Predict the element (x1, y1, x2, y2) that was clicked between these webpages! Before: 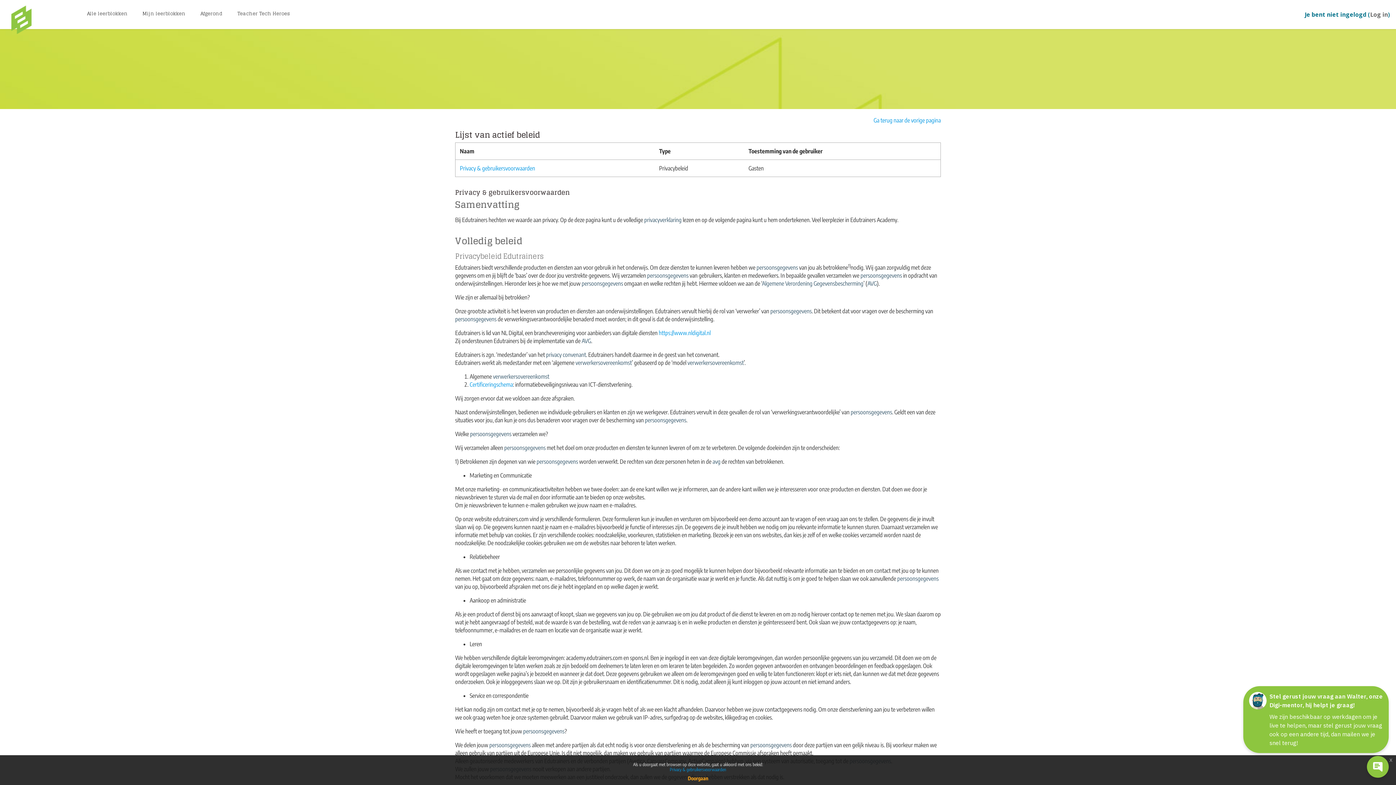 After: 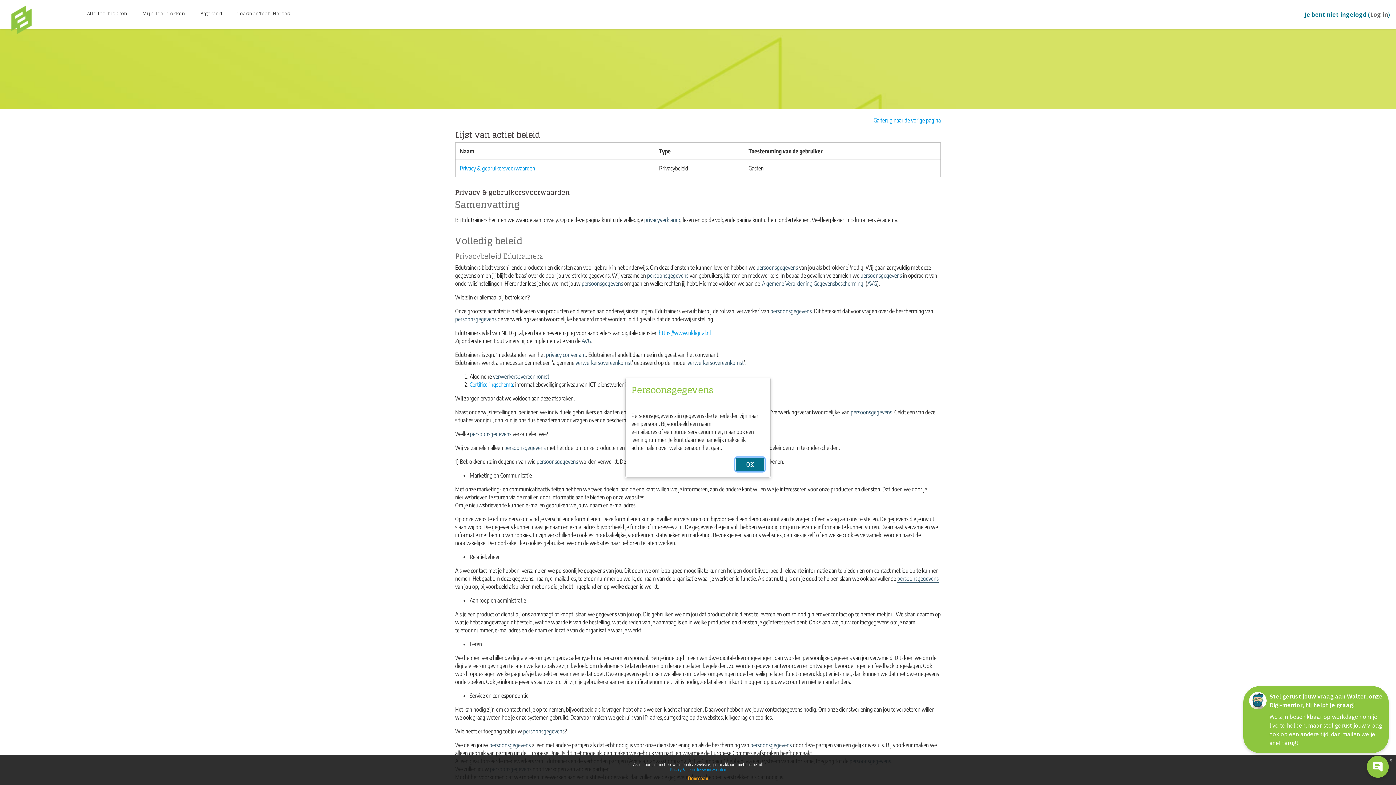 Action: label: persoonsgegevens bbox: (897, 575, 938, 582)